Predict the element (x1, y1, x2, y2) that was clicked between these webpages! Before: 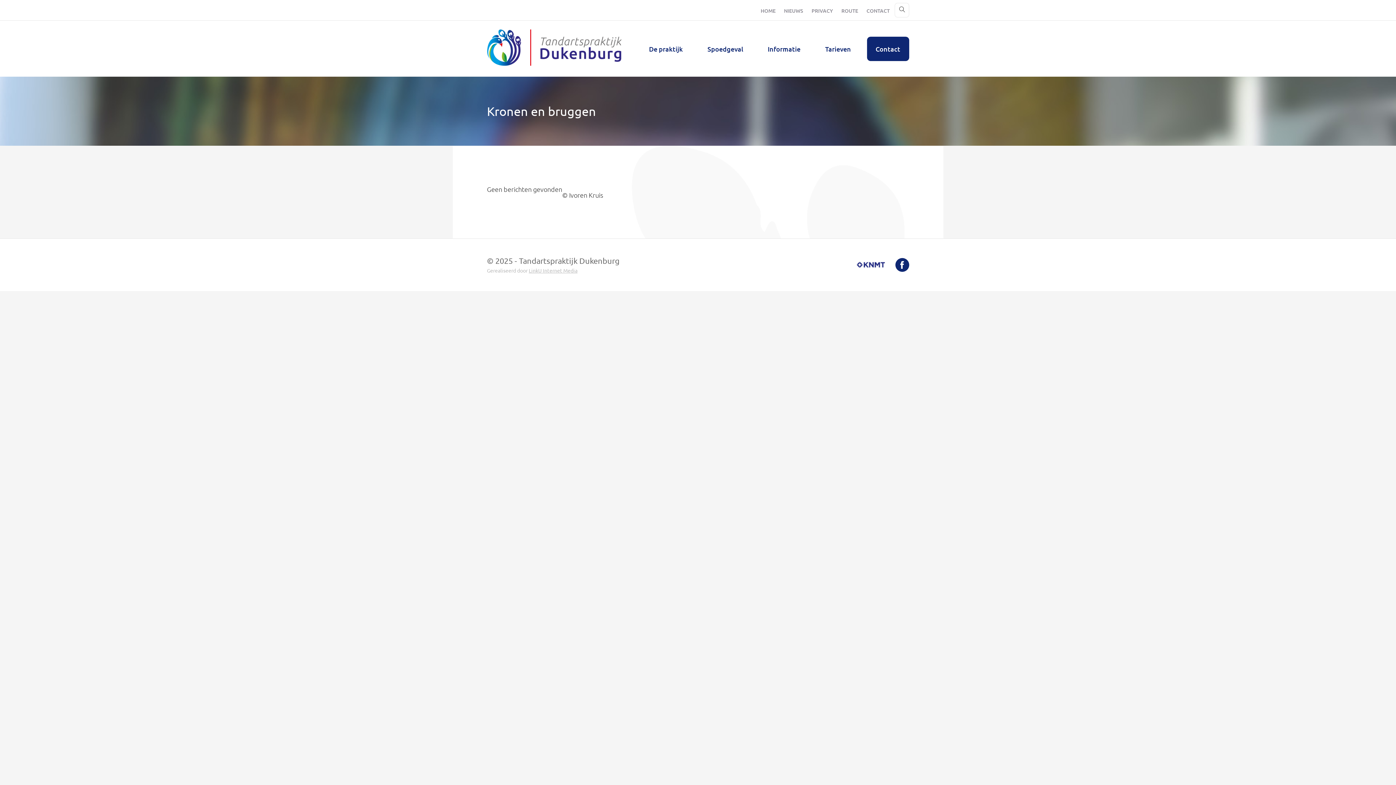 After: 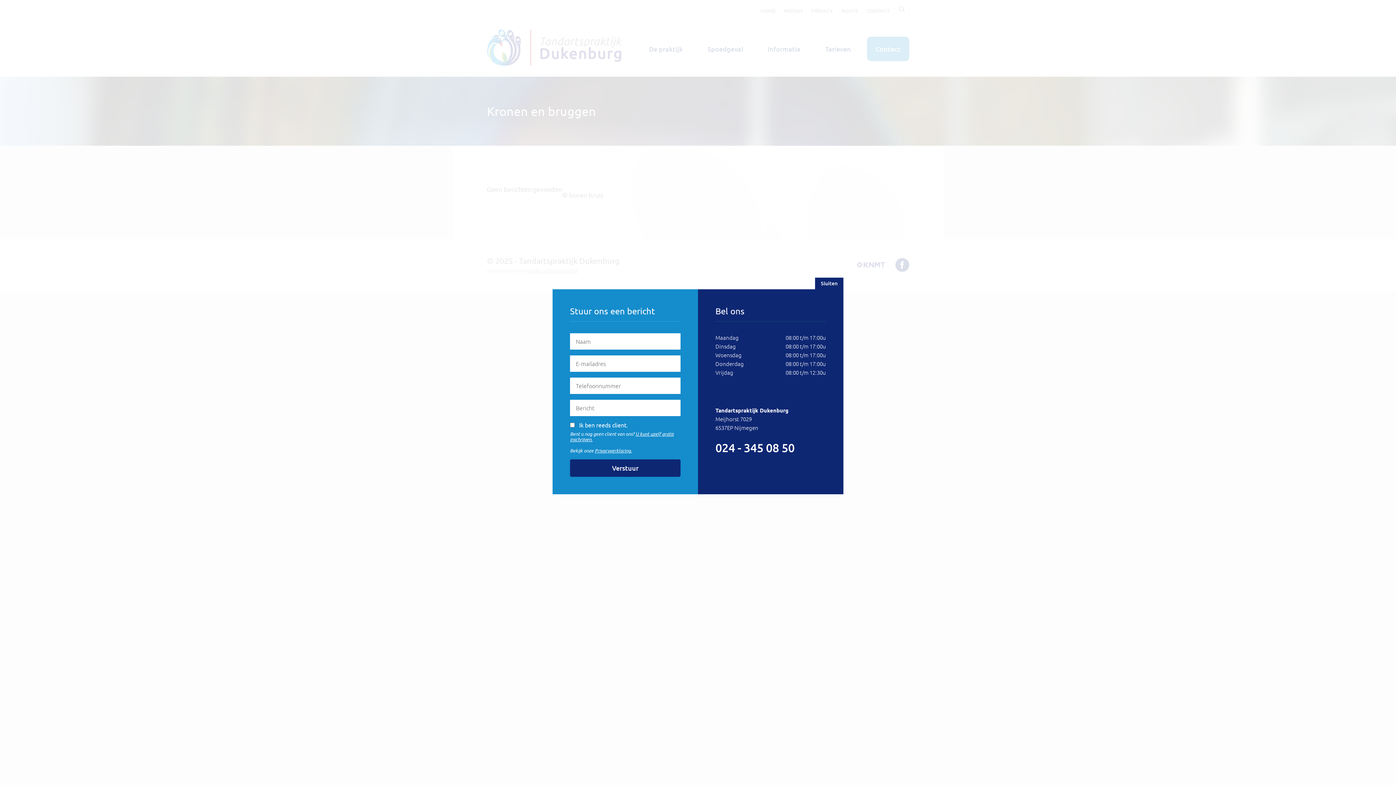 Action: label: Contact bbox: (867, 36, 909, 60)